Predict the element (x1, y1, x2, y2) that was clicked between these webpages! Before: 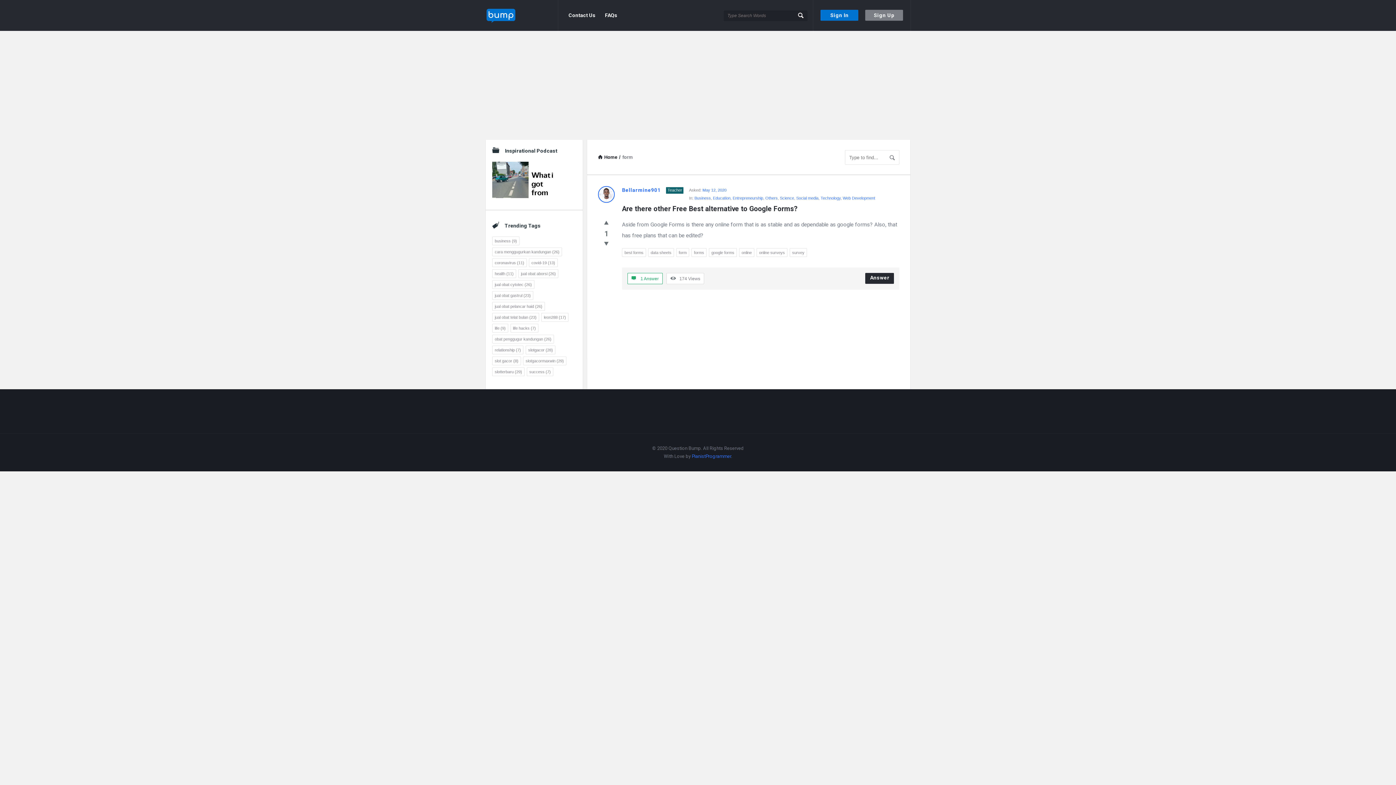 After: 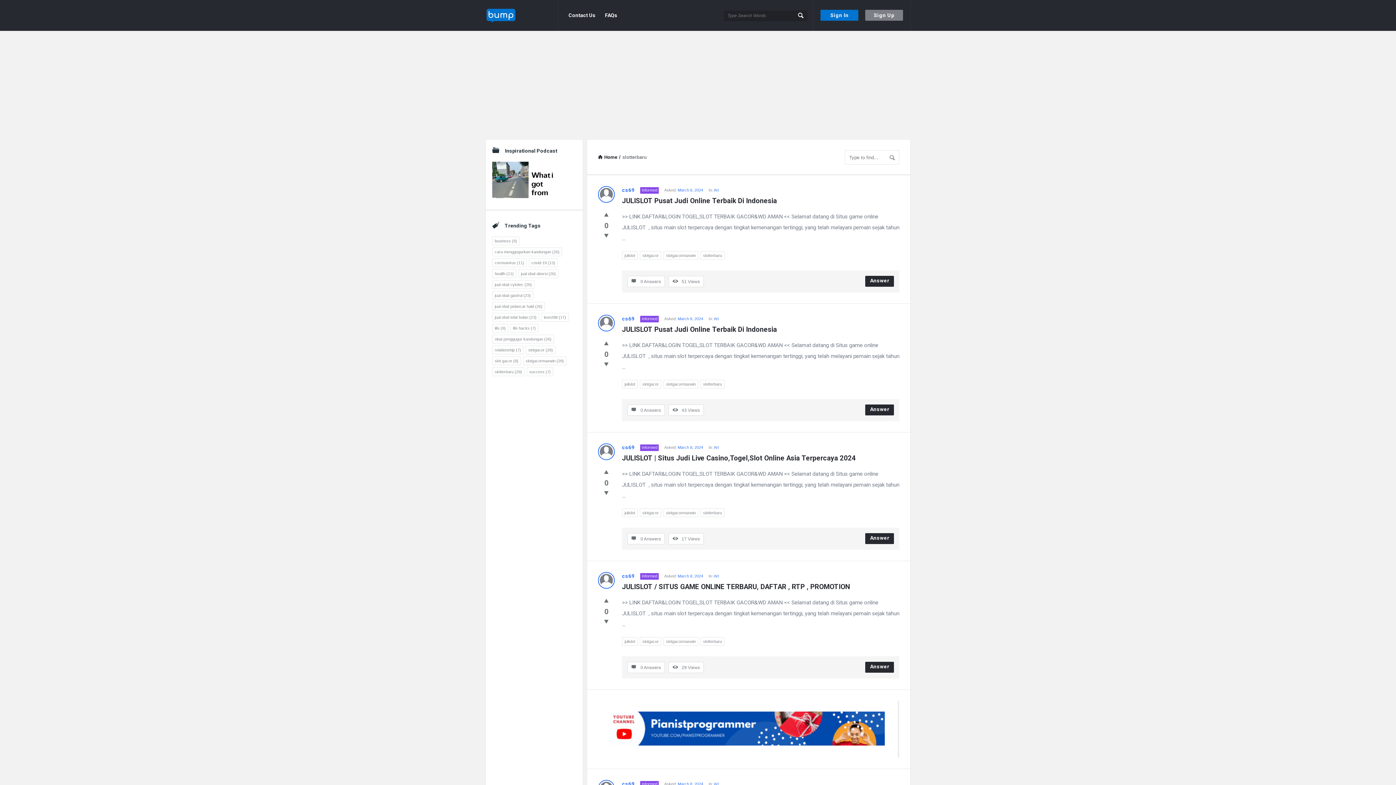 Action: bbox: (492, 367, 524, 376) label: slotterbaru (29 items)